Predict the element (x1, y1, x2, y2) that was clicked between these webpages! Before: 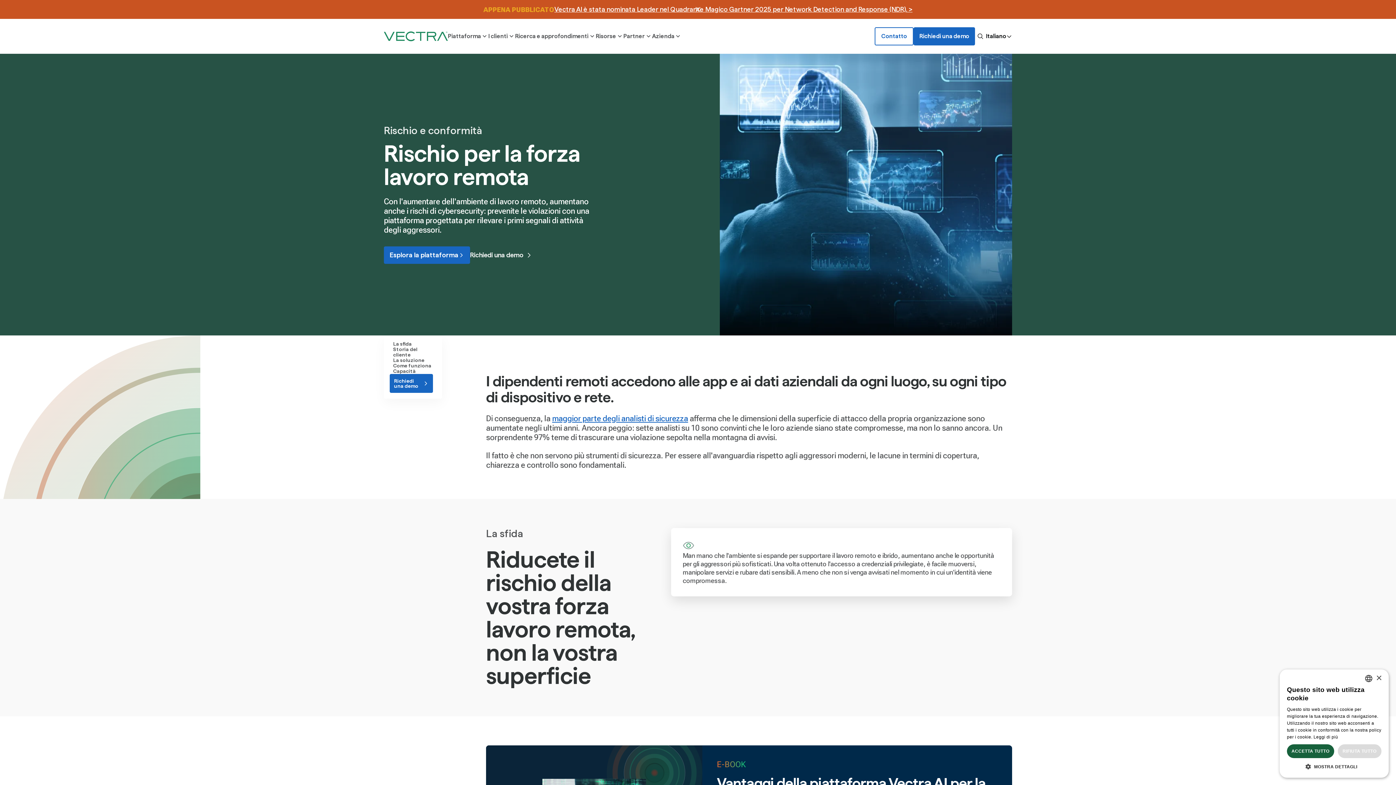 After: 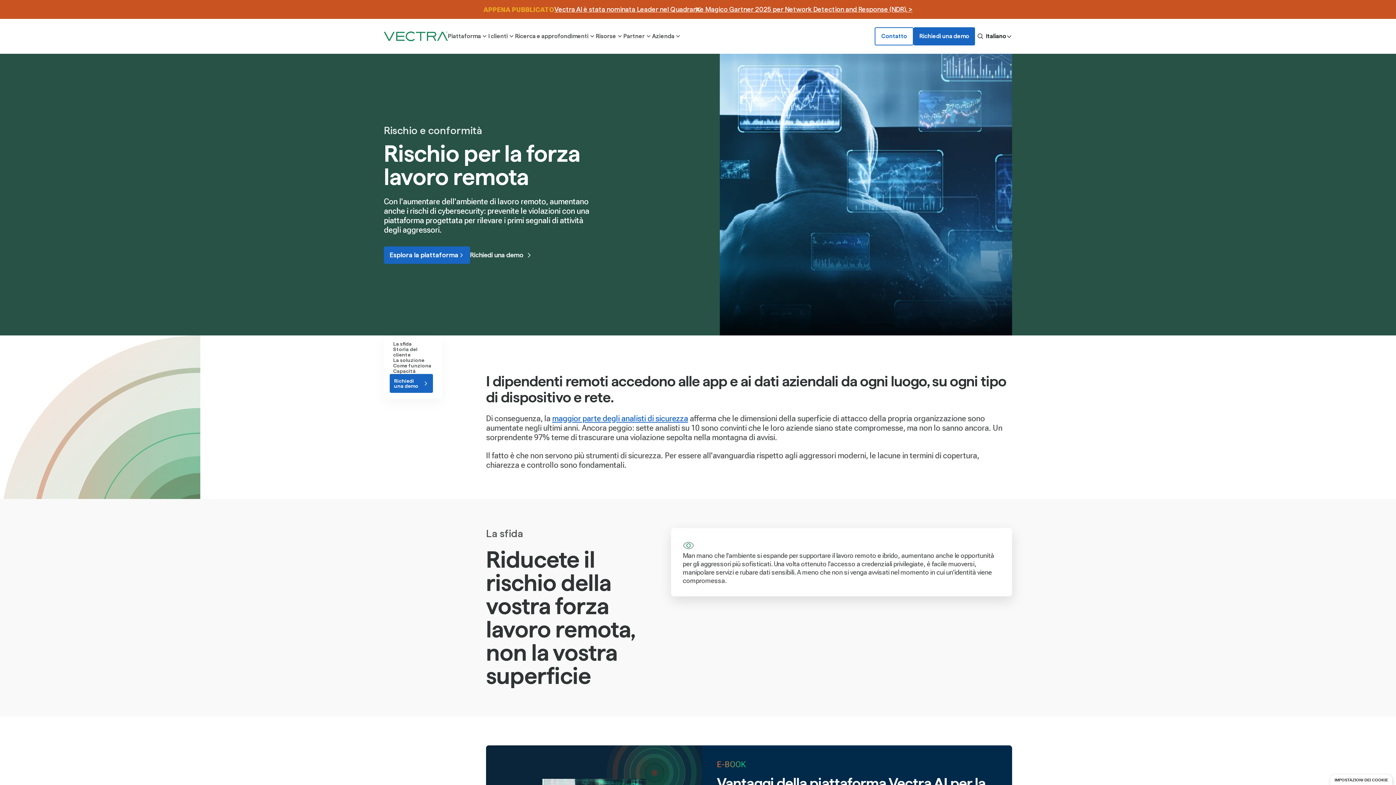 Action: bbox: (1338, 744, 1381, 758) label: RIFIUTA TUTTO